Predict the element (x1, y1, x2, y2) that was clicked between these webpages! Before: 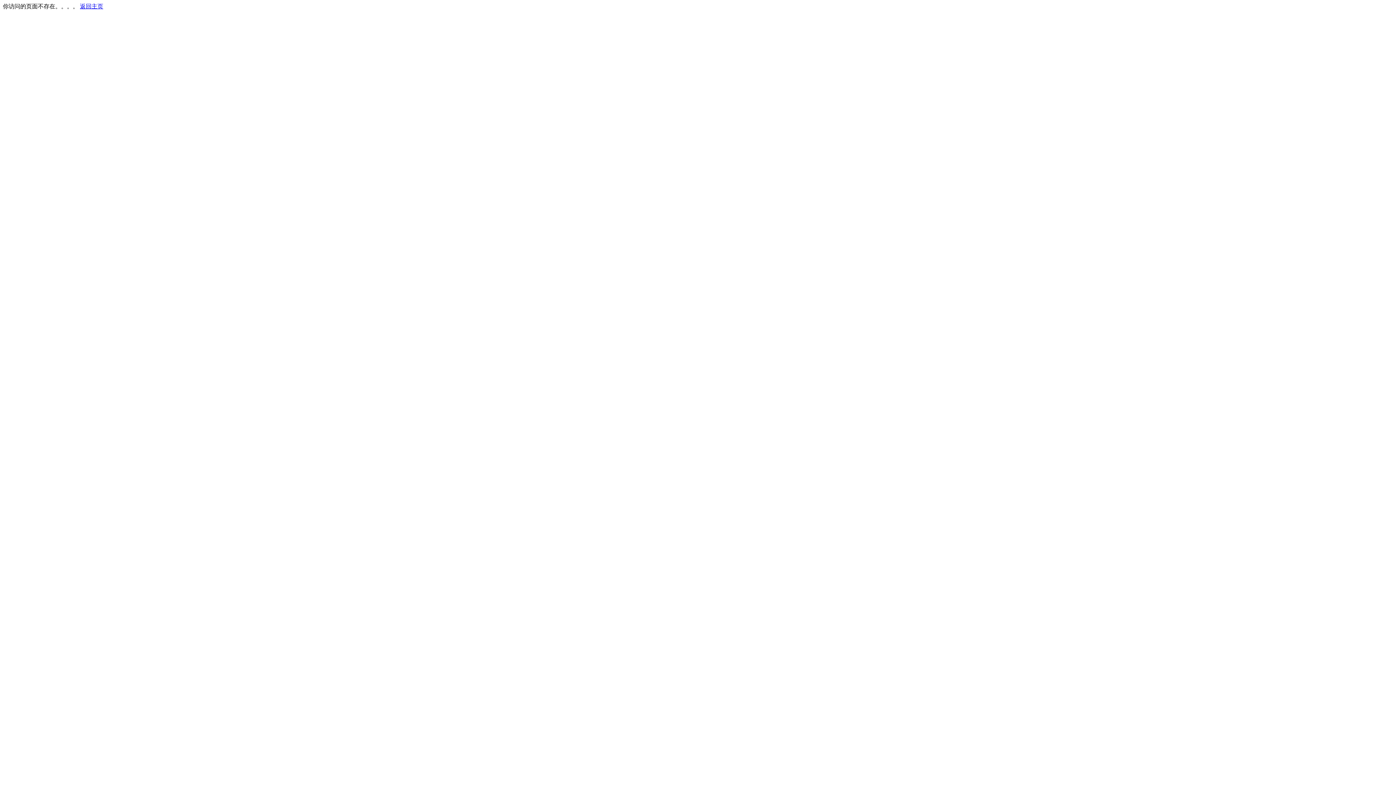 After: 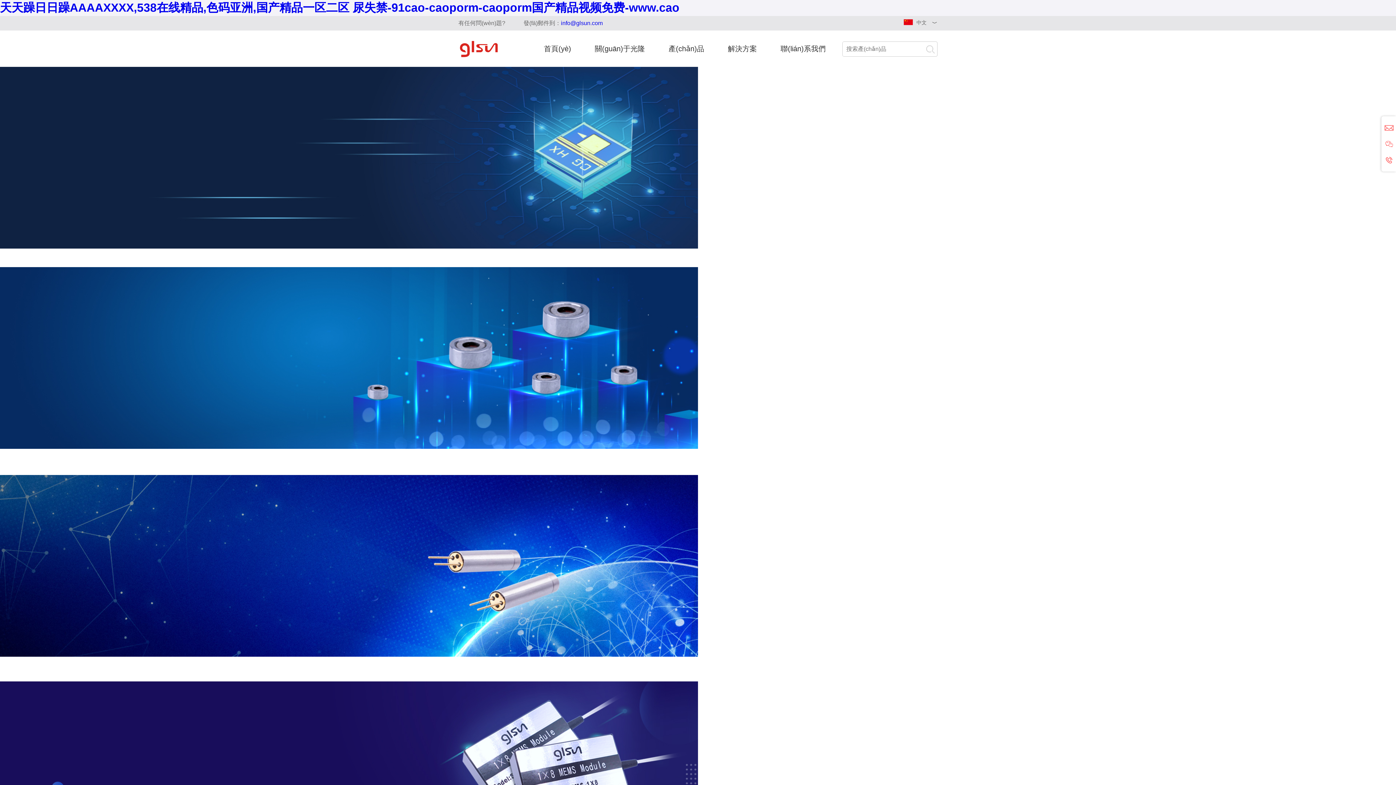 Action: bbox: (80, 3, 103, 9) label: 返回主页